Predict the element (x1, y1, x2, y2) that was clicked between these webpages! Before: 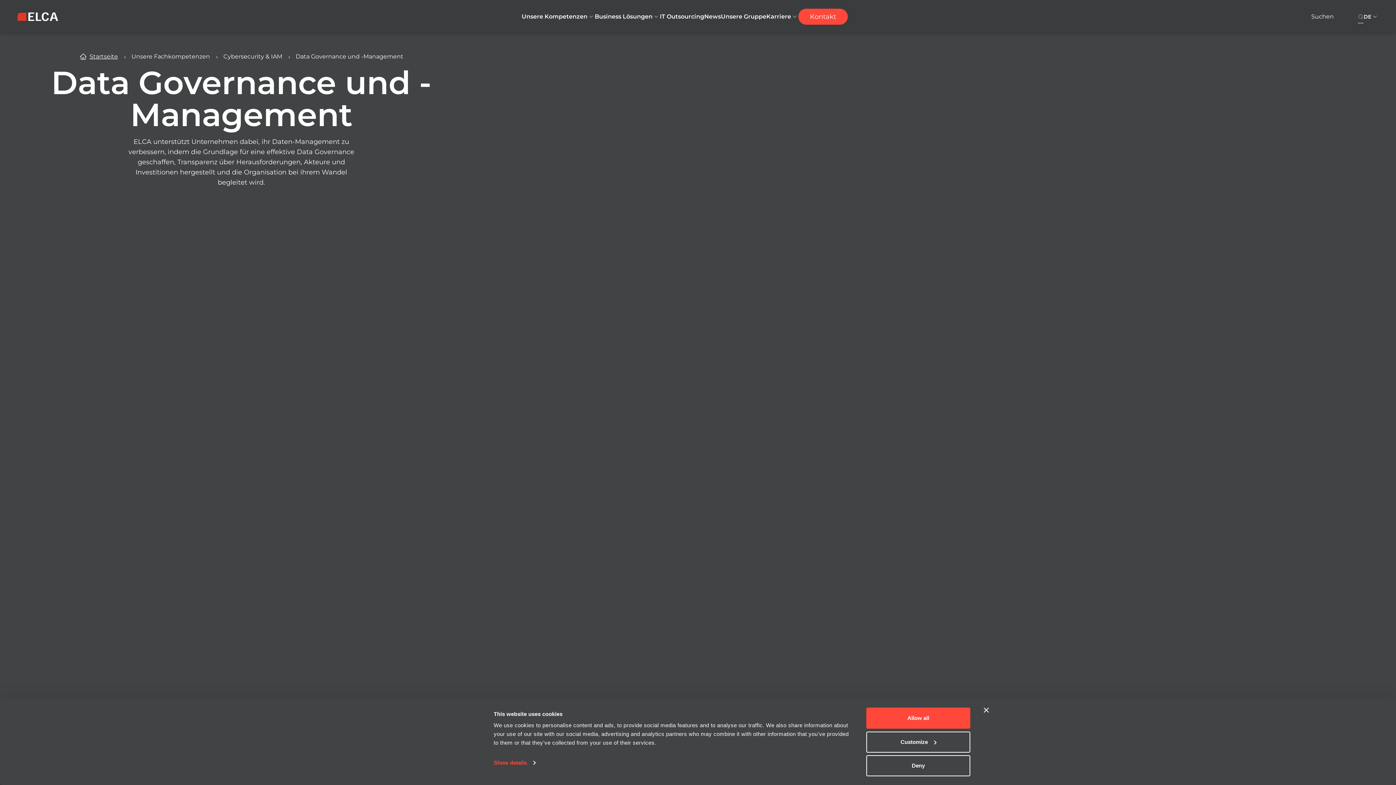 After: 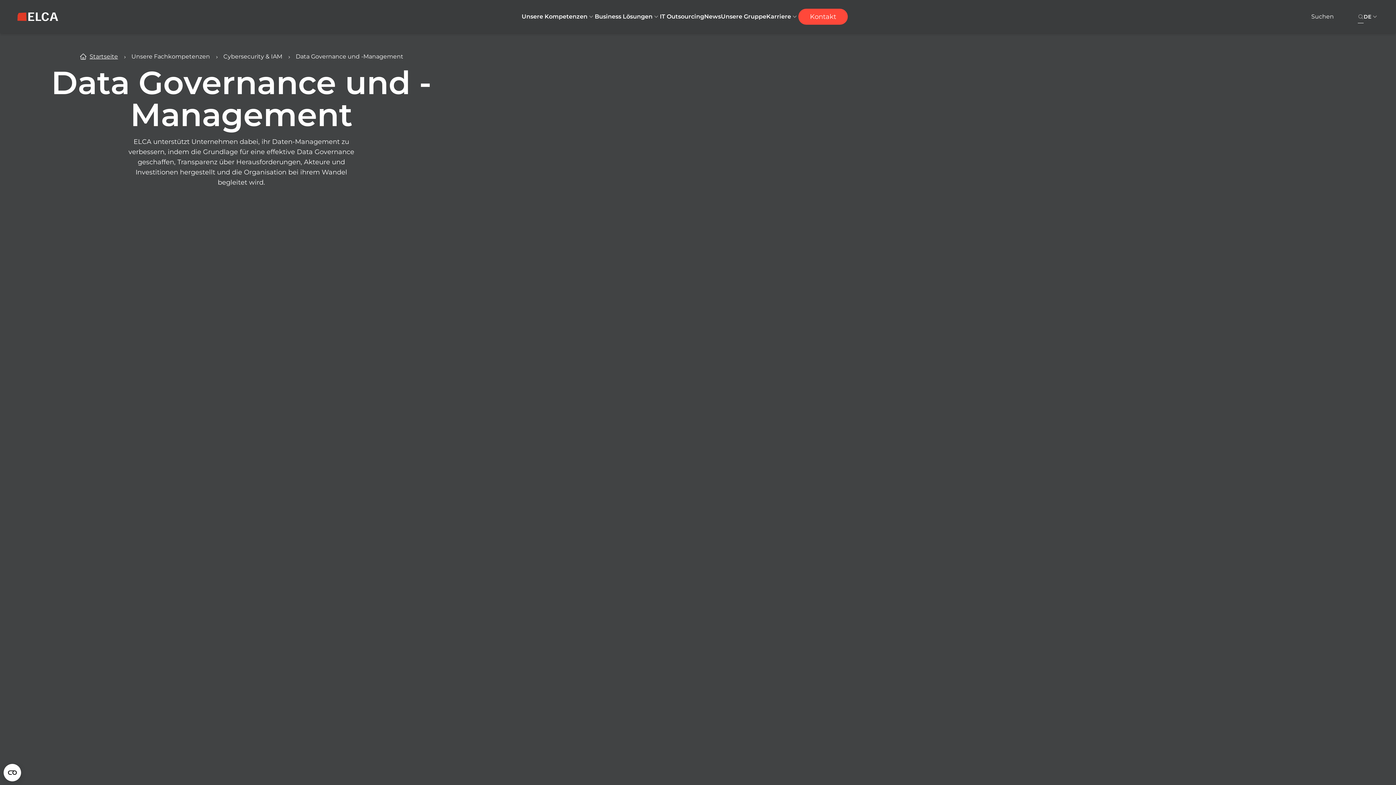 Action: label: Close banner bbox: (984, 708, 989, 713)